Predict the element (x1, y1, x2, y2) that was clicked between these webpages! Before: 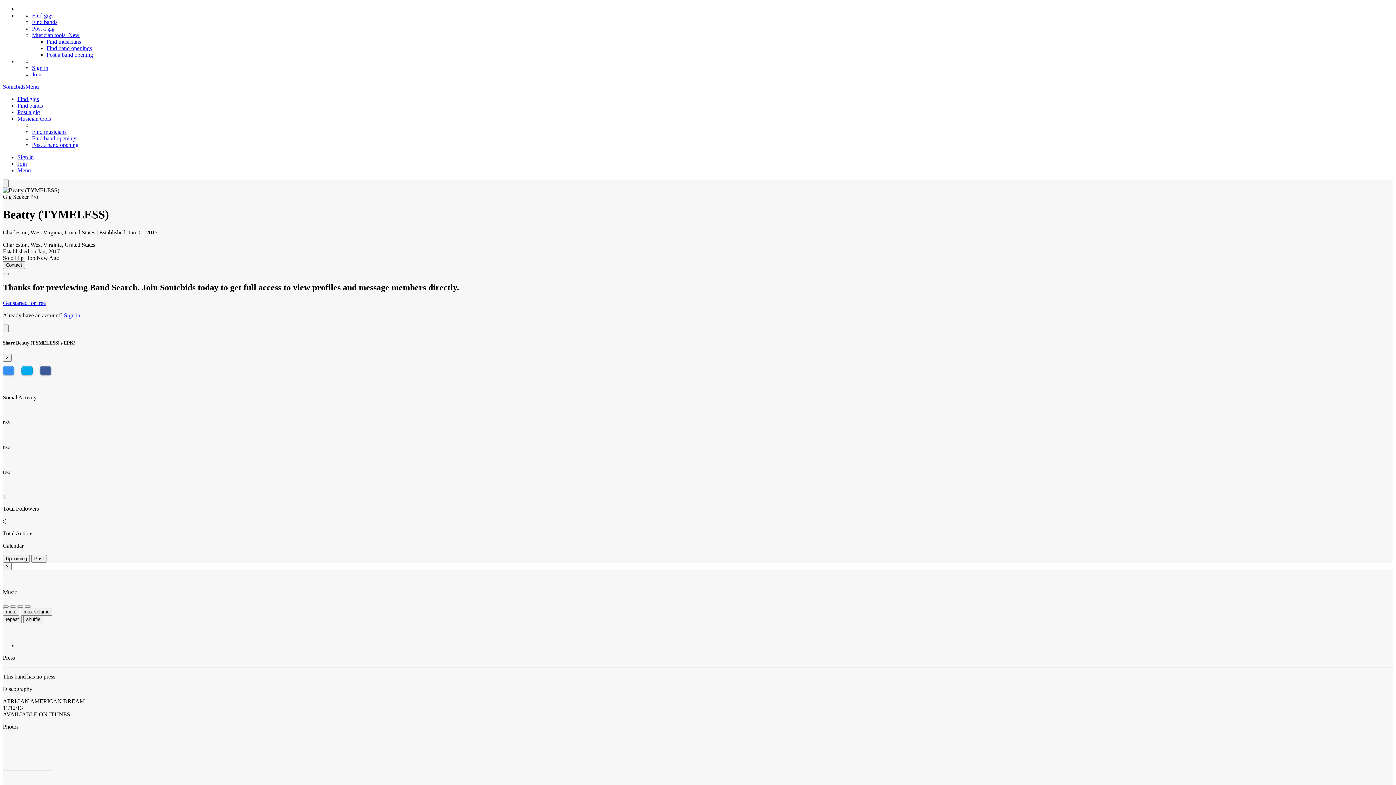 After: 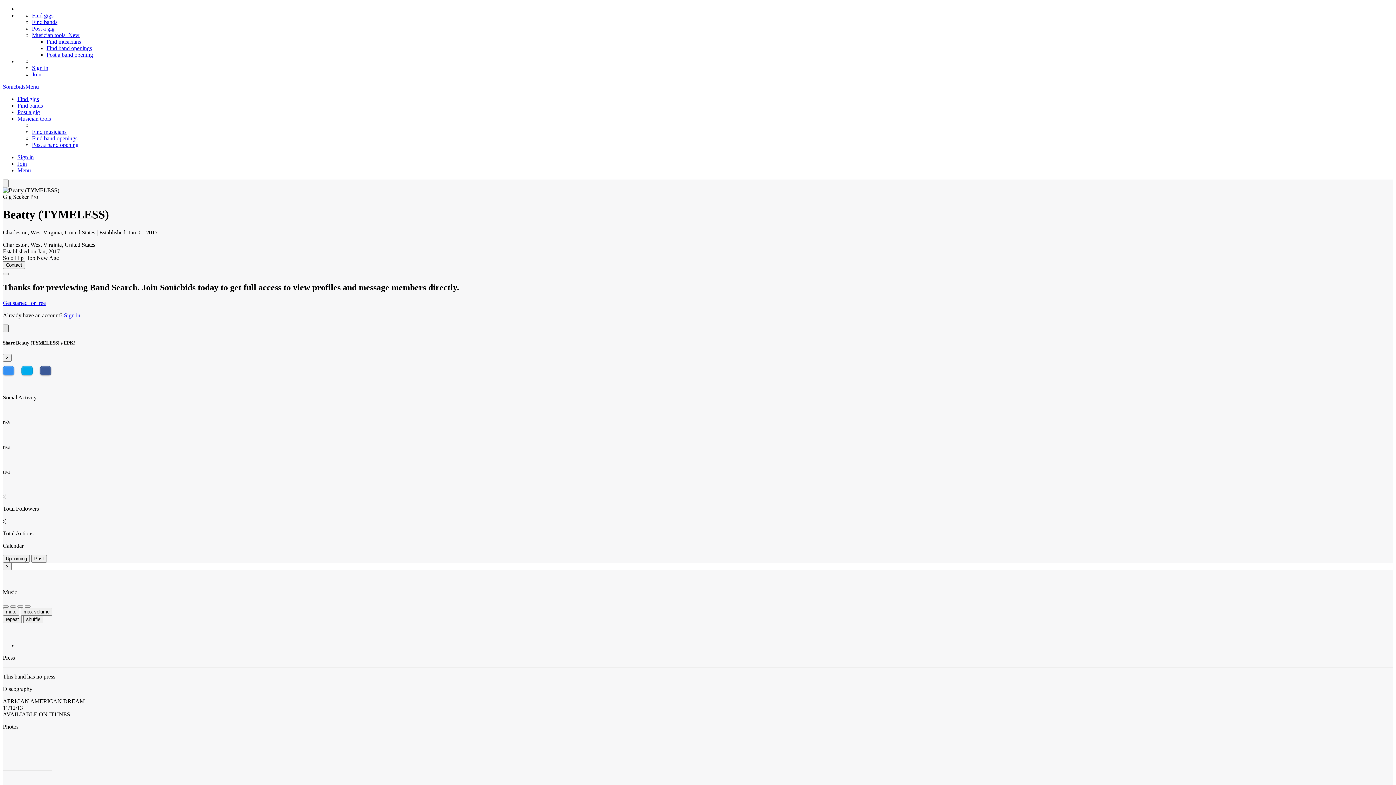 Action: bbox: (2, 324, 8, 332) label: Share EPK